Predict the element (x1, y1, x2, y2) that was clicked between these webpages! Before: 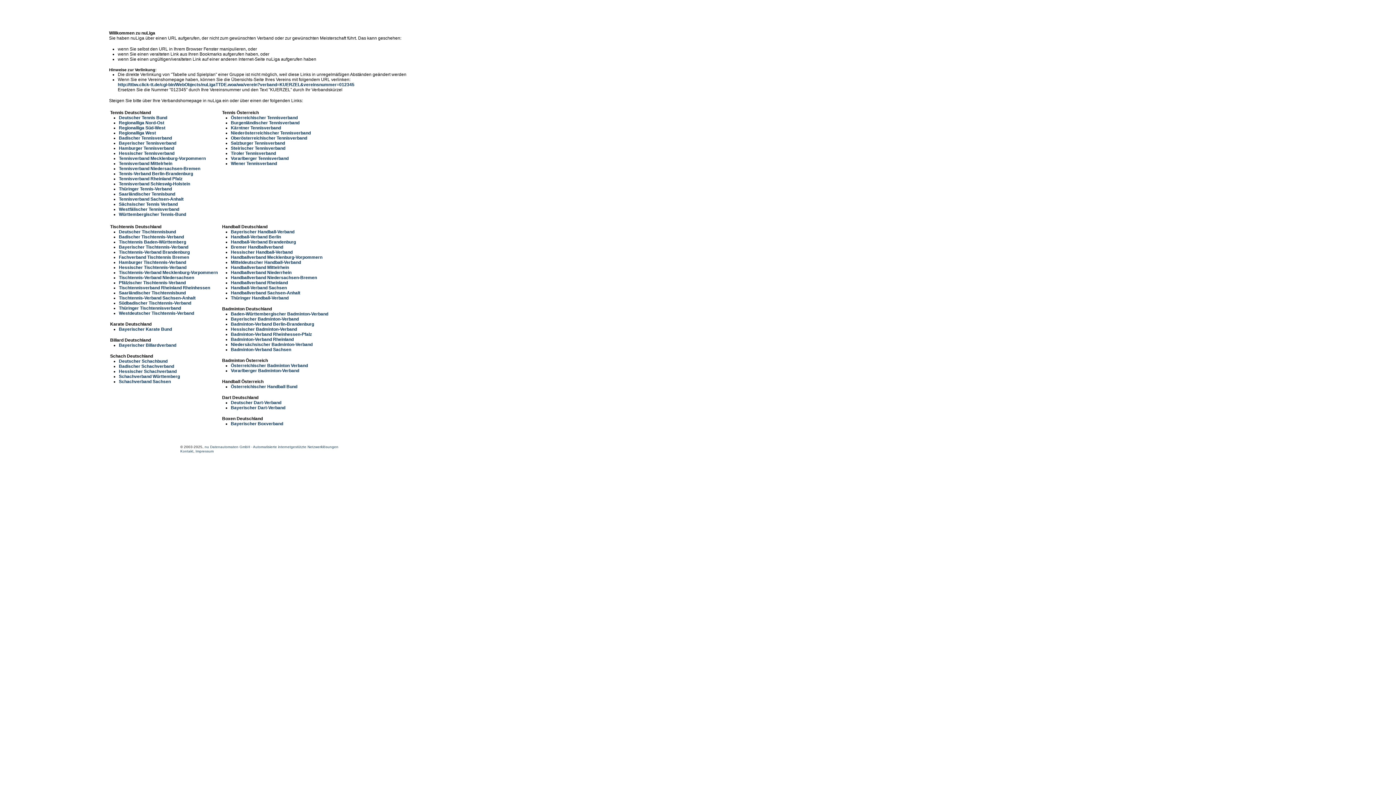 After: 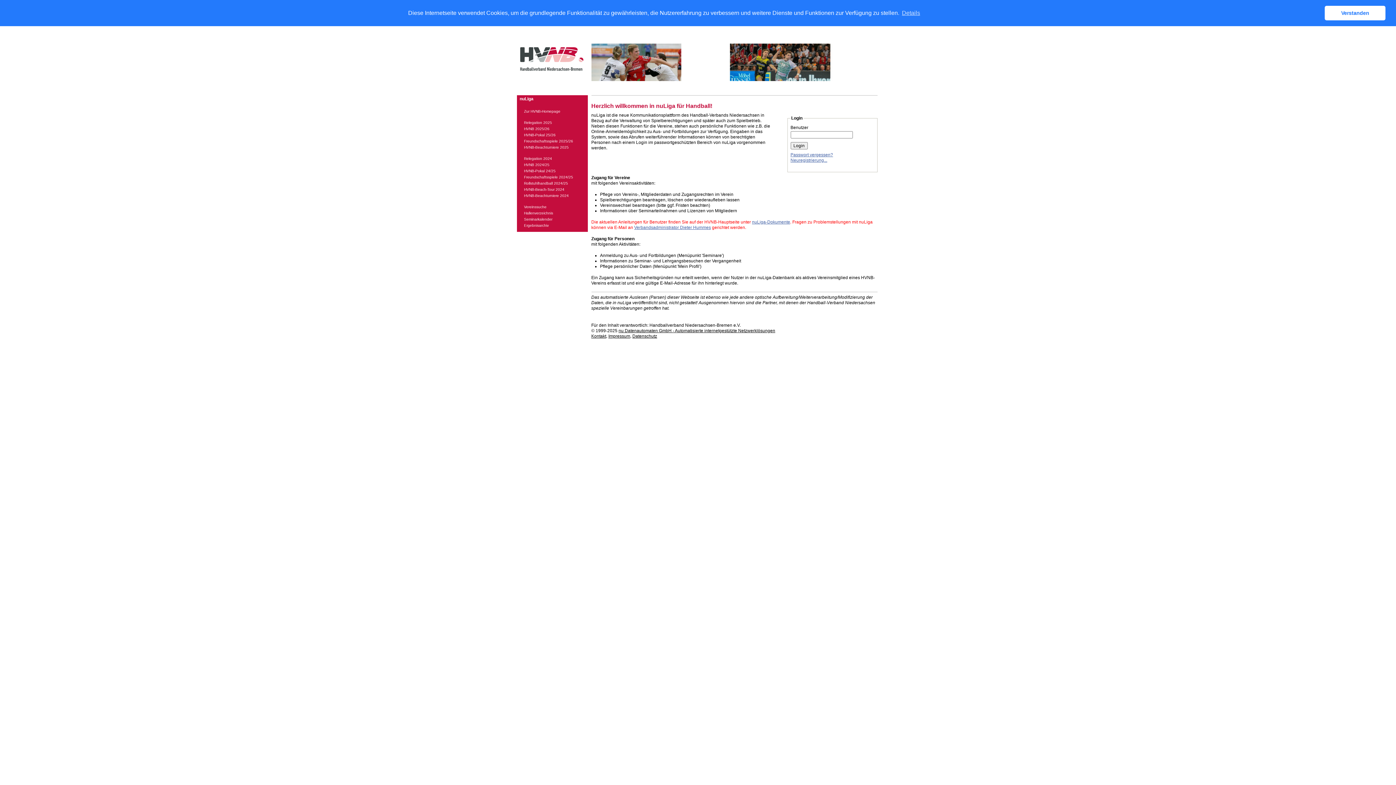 Action: bbox: (230, 275, 317, 280) label: Handballverband Niedersachsen-Bremen